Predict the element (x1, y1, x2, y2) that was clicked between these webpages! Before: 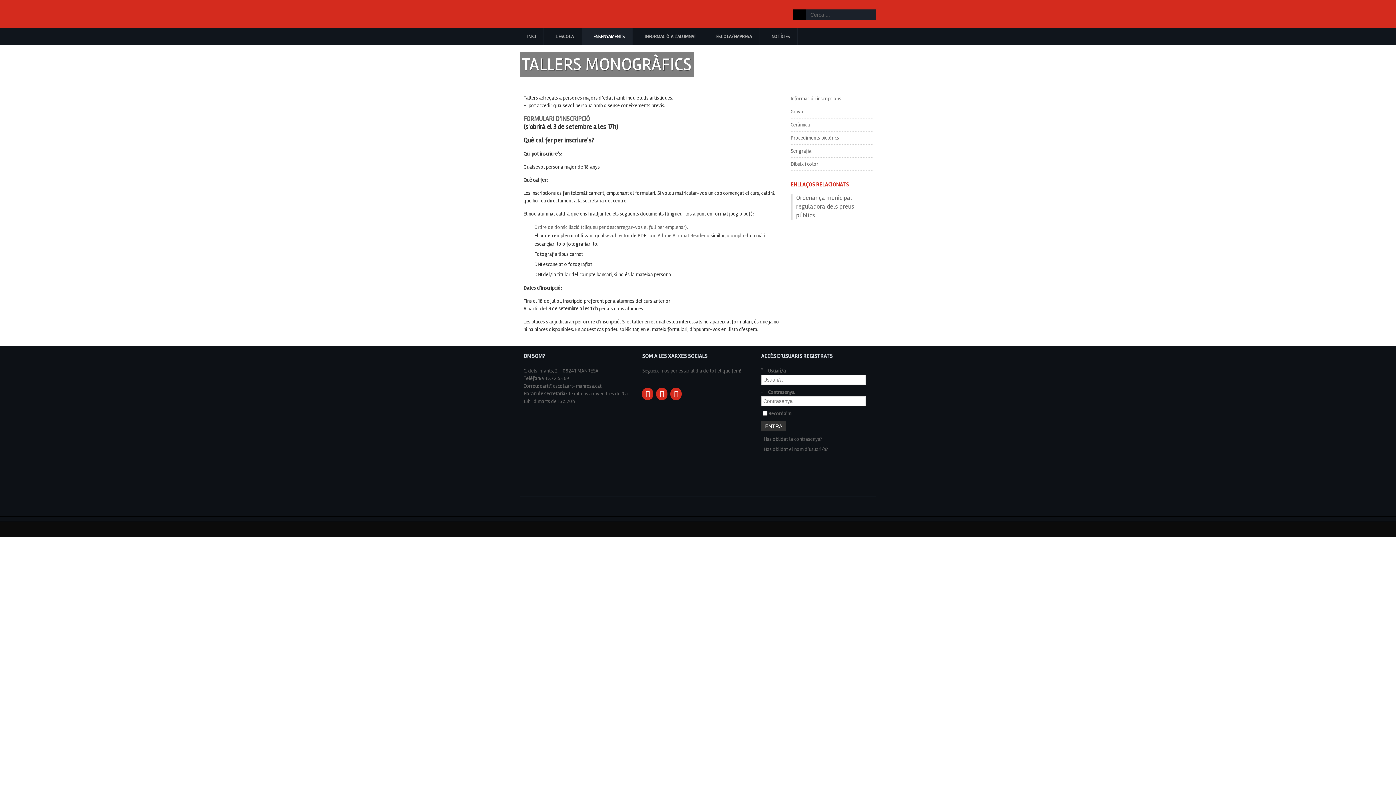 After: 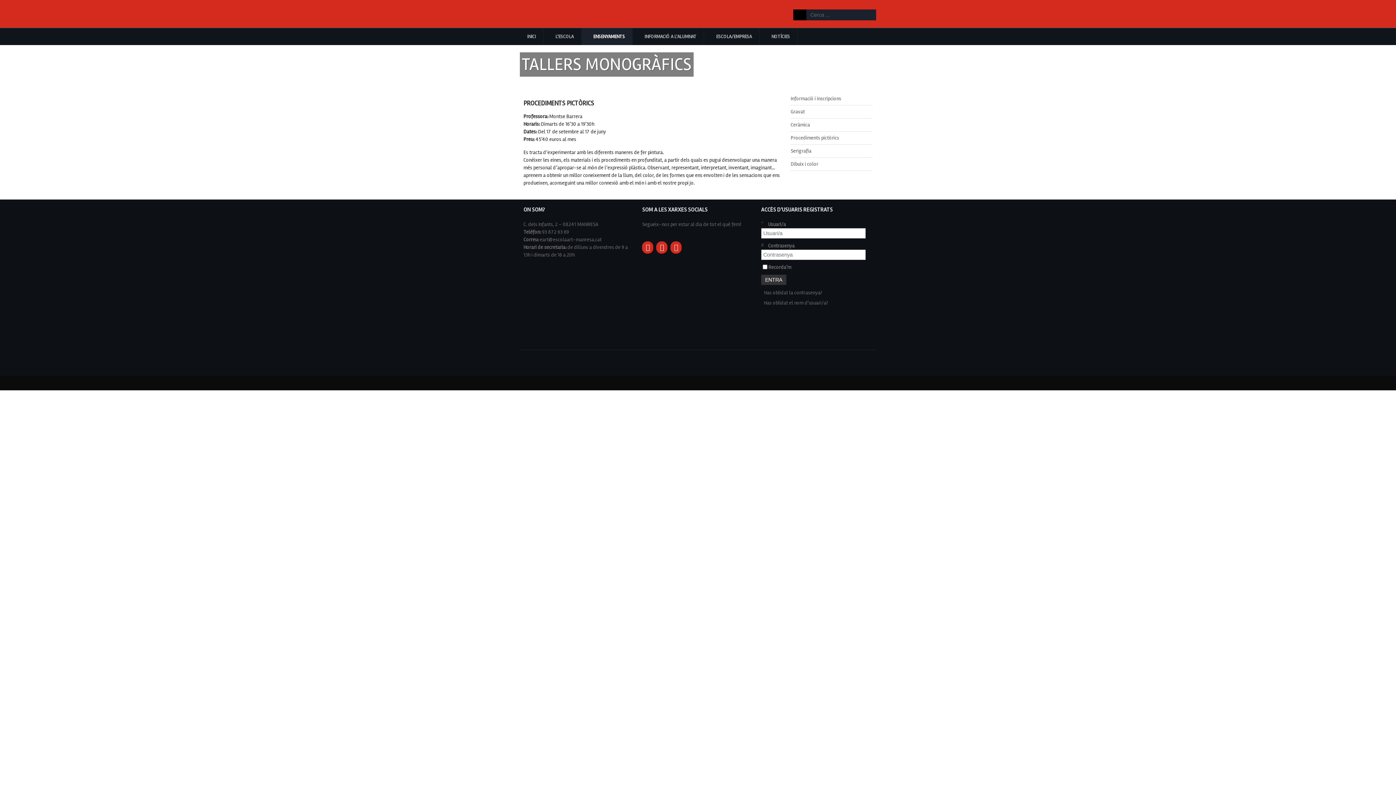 Action: label: Procediments pictòrics bbox: (790, 131, 872, 144)